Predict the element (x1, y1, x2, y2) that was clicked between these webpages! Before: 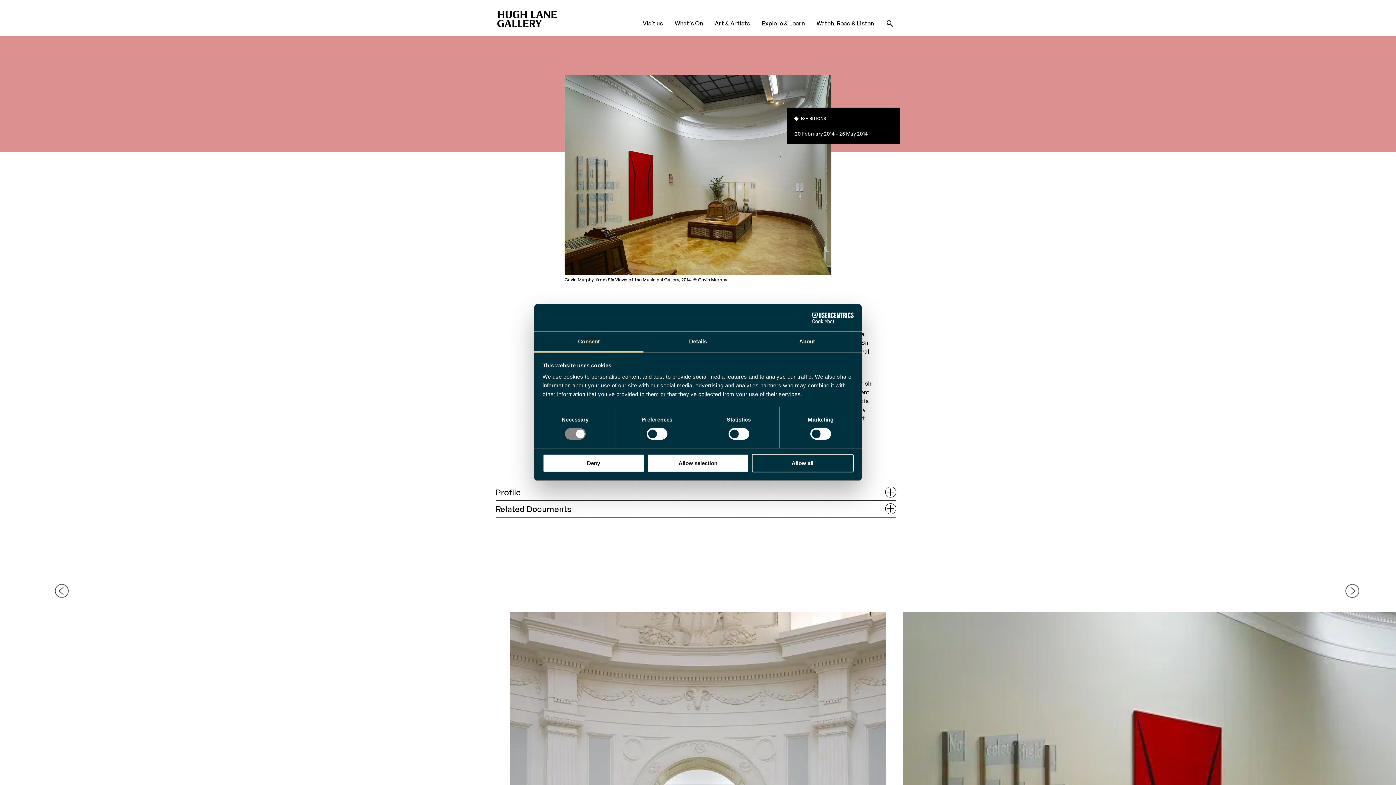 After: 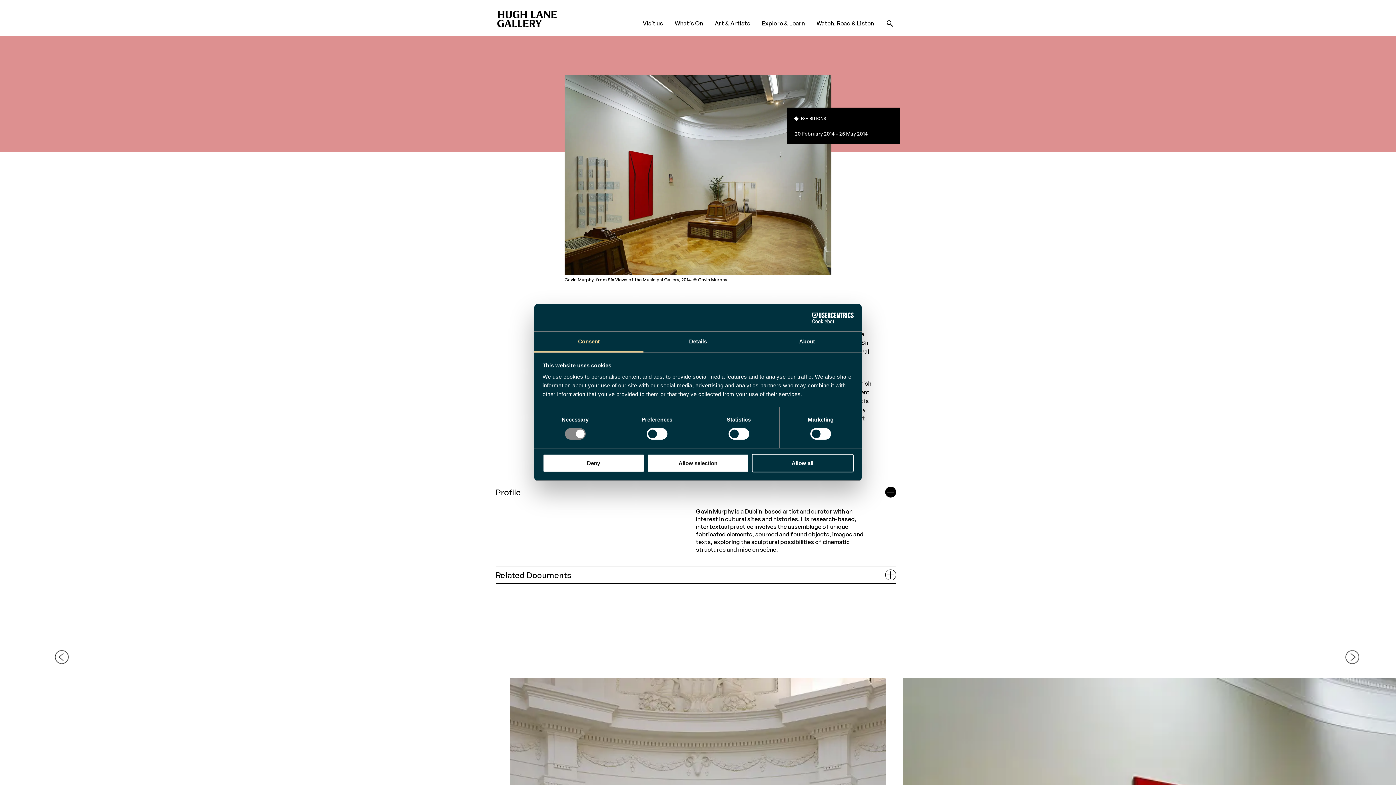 Action: bbox: (496, 484, 896, 500) label: Profile